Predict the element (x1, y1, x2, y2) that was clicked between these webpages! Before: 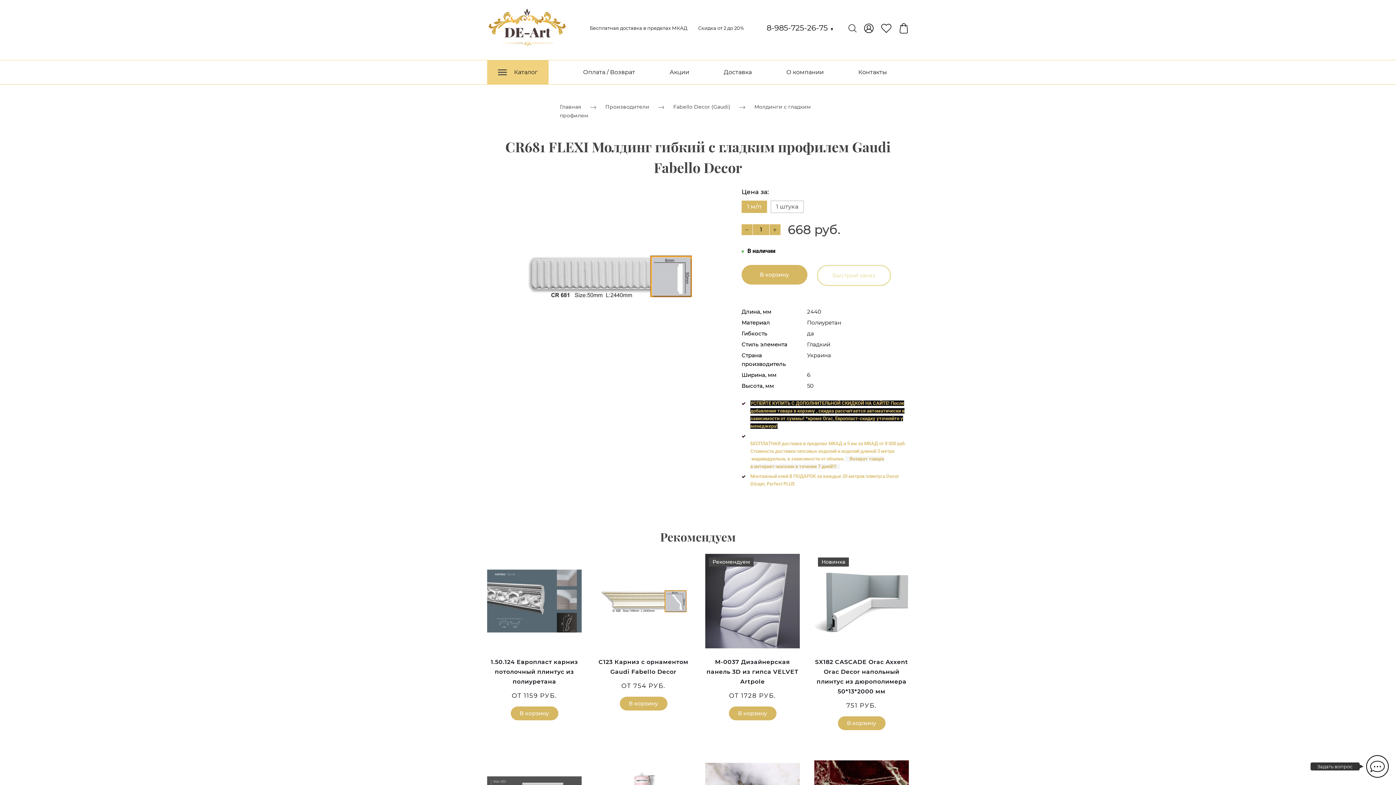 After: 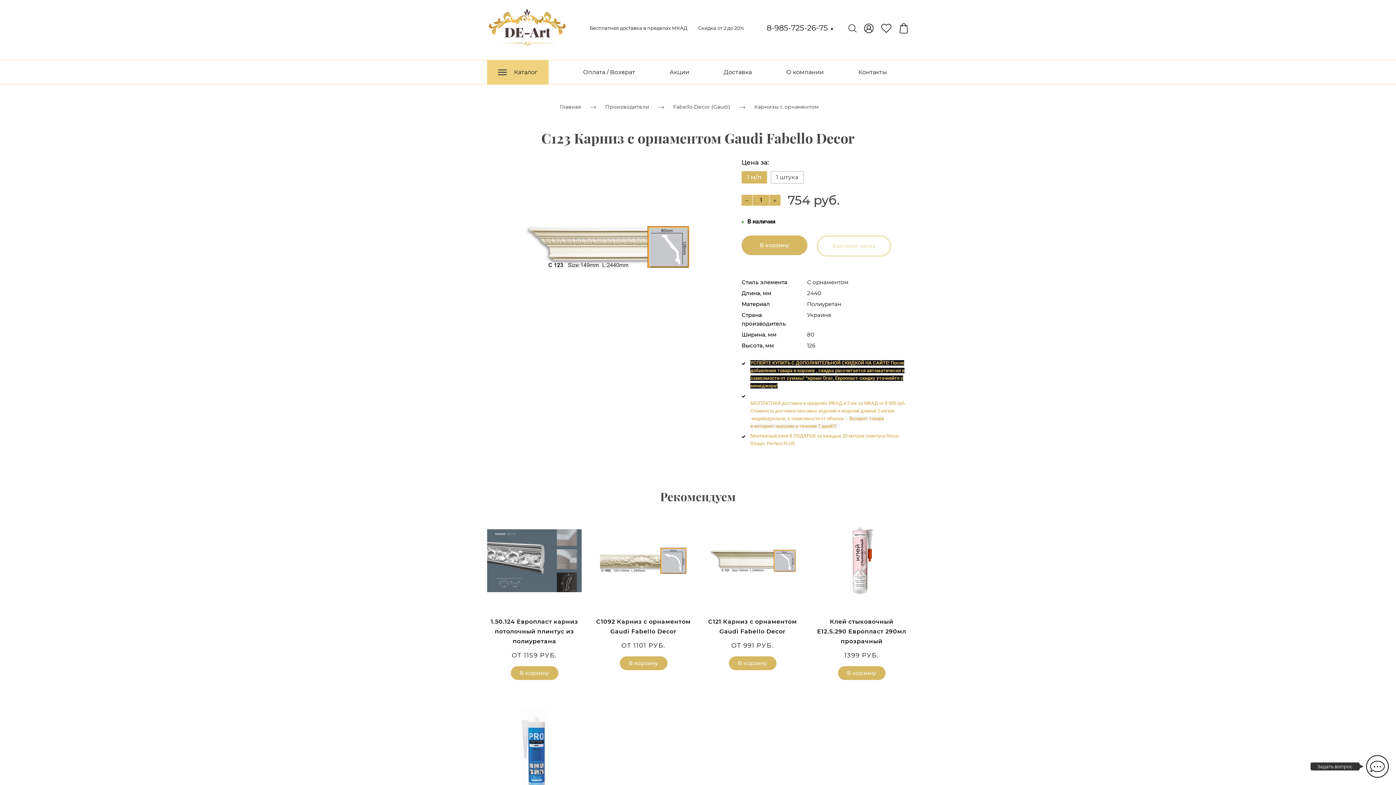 Action: bbox: (596, 554, 690, 648)